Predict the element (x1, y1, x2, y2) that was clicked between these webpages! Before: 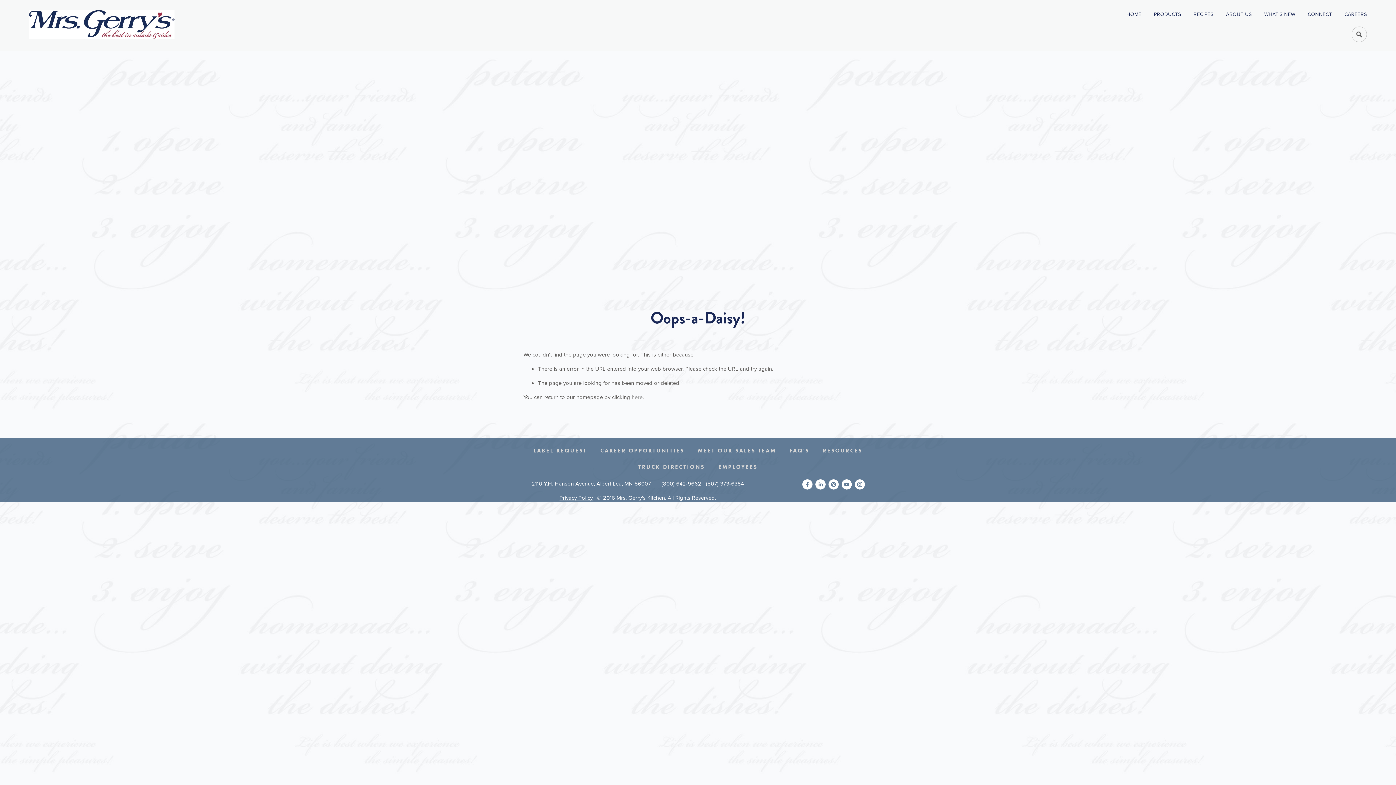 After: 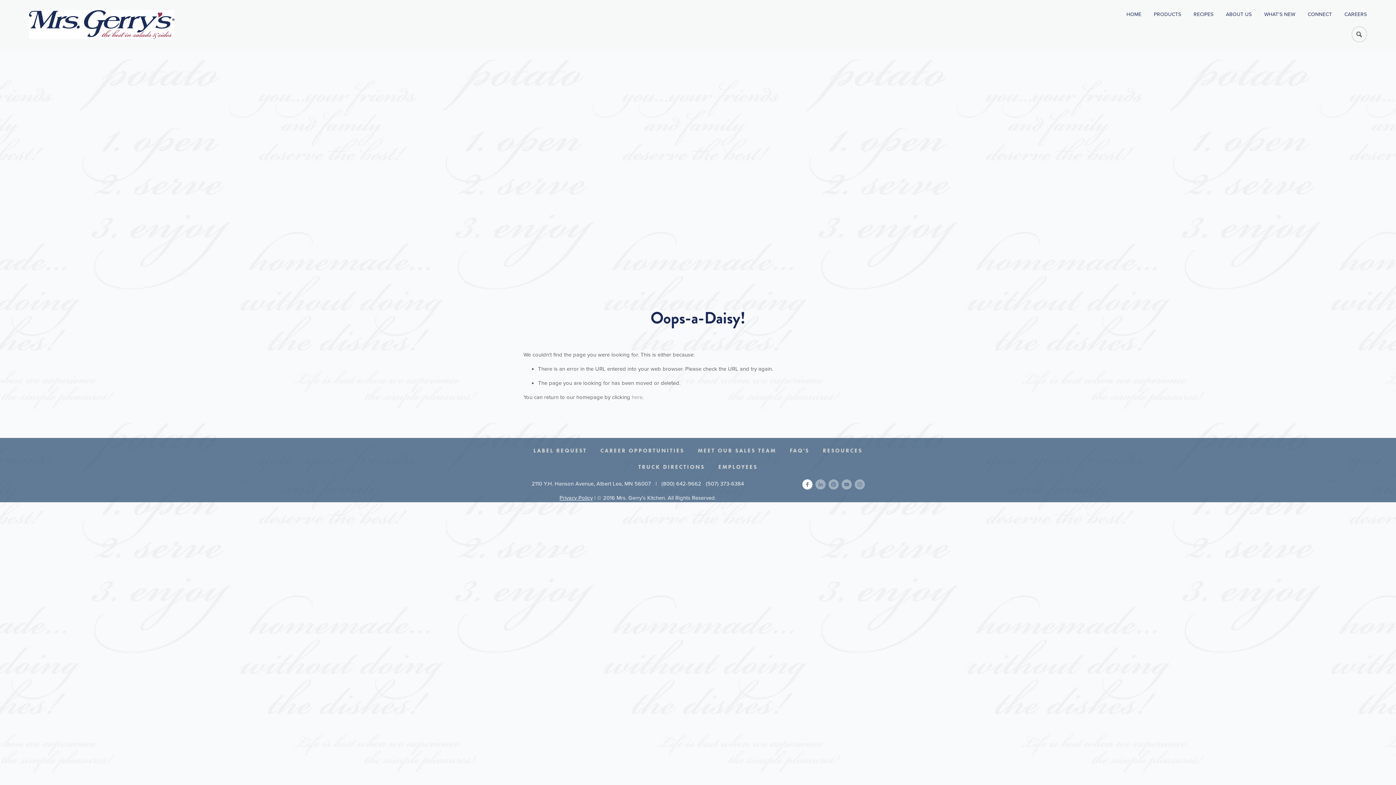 Action: label: Seth Light bbox: (802, 479, 812, 489)